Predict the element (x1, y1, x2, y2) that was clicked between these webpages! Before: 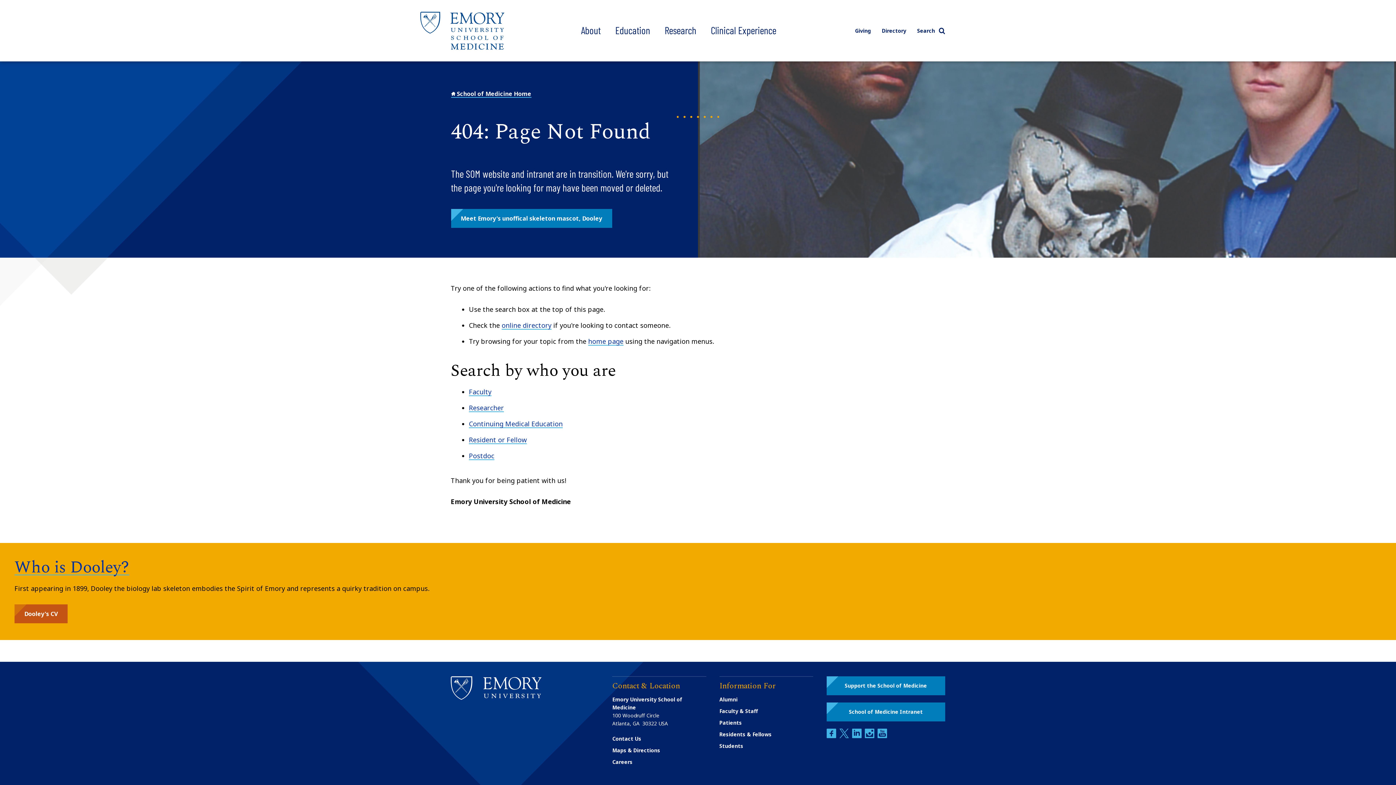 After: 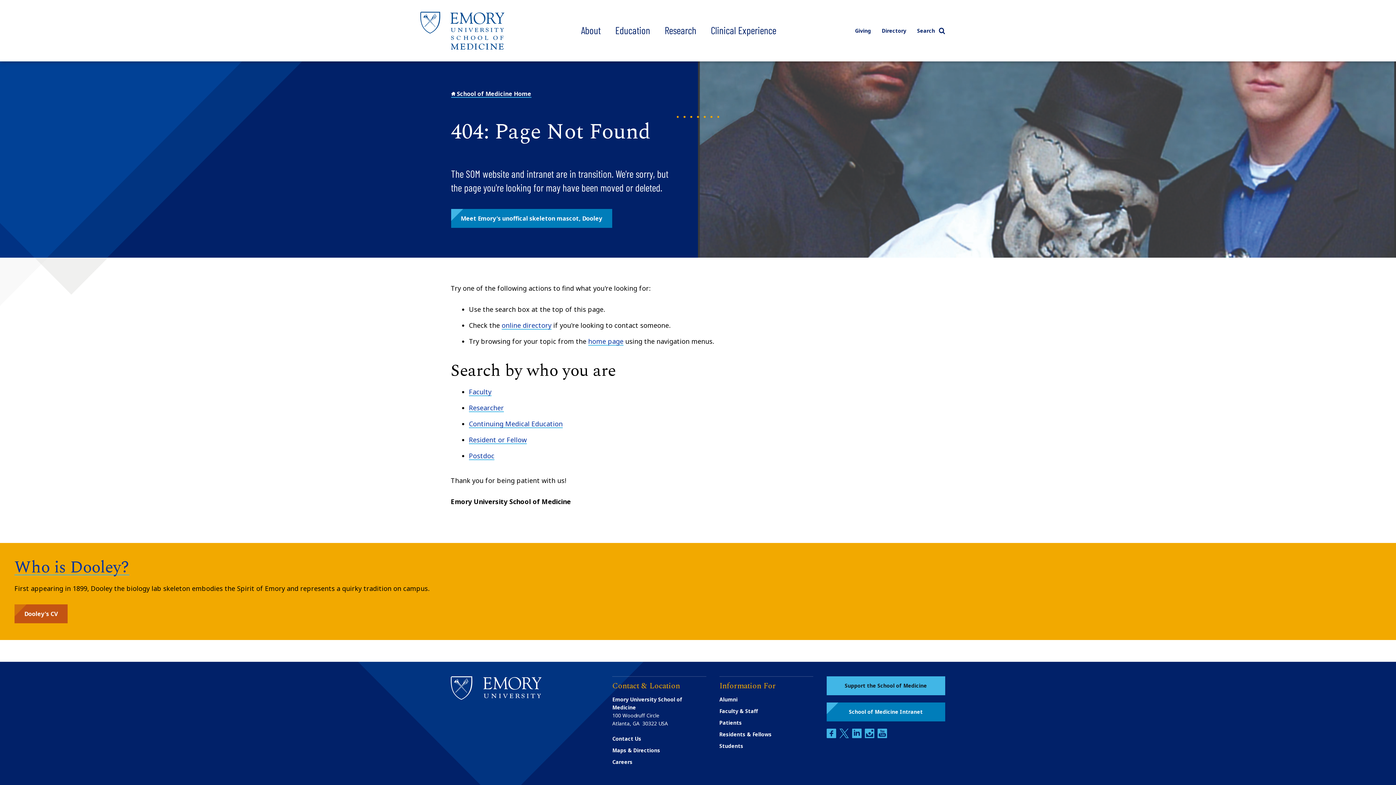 Action: bbox: (826, 676, 945, 695) label: Support the School of Medicine